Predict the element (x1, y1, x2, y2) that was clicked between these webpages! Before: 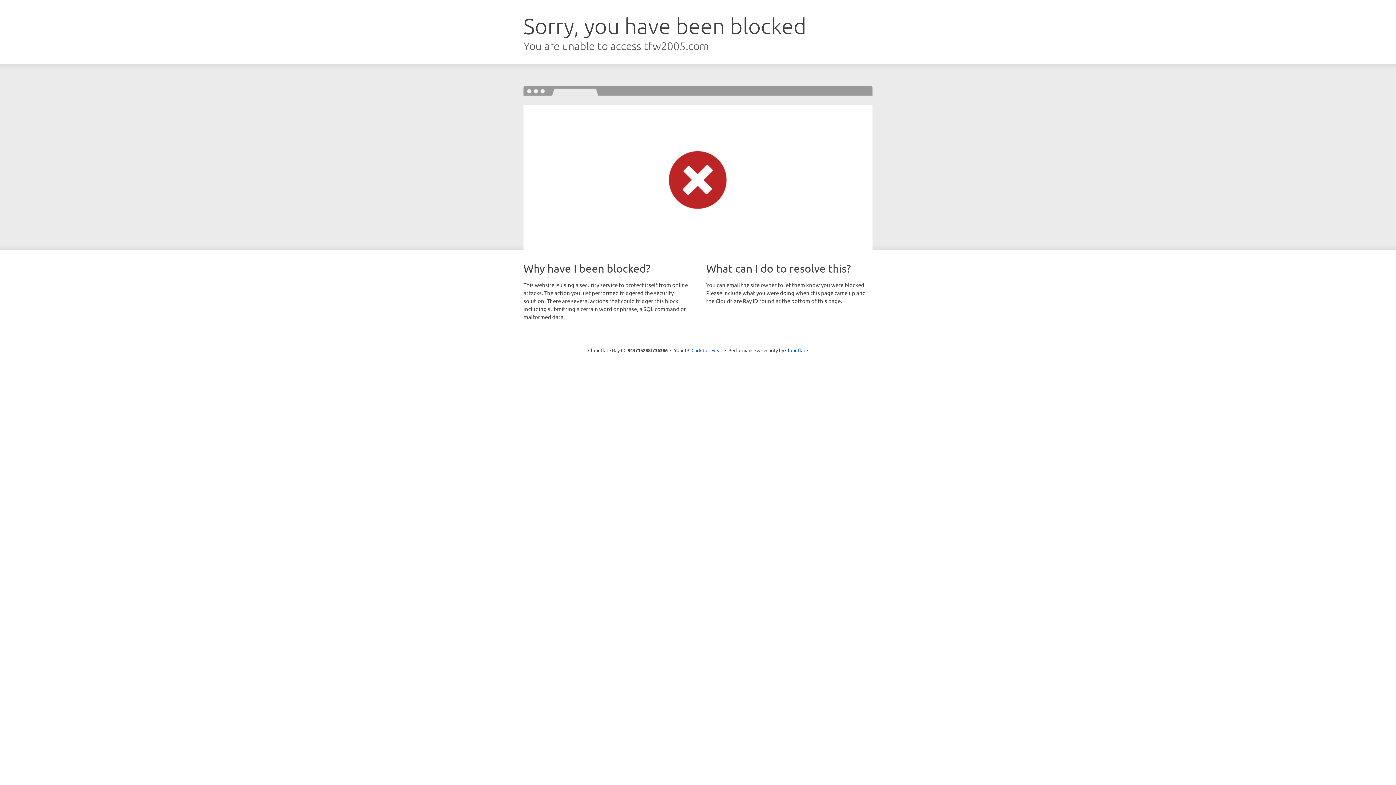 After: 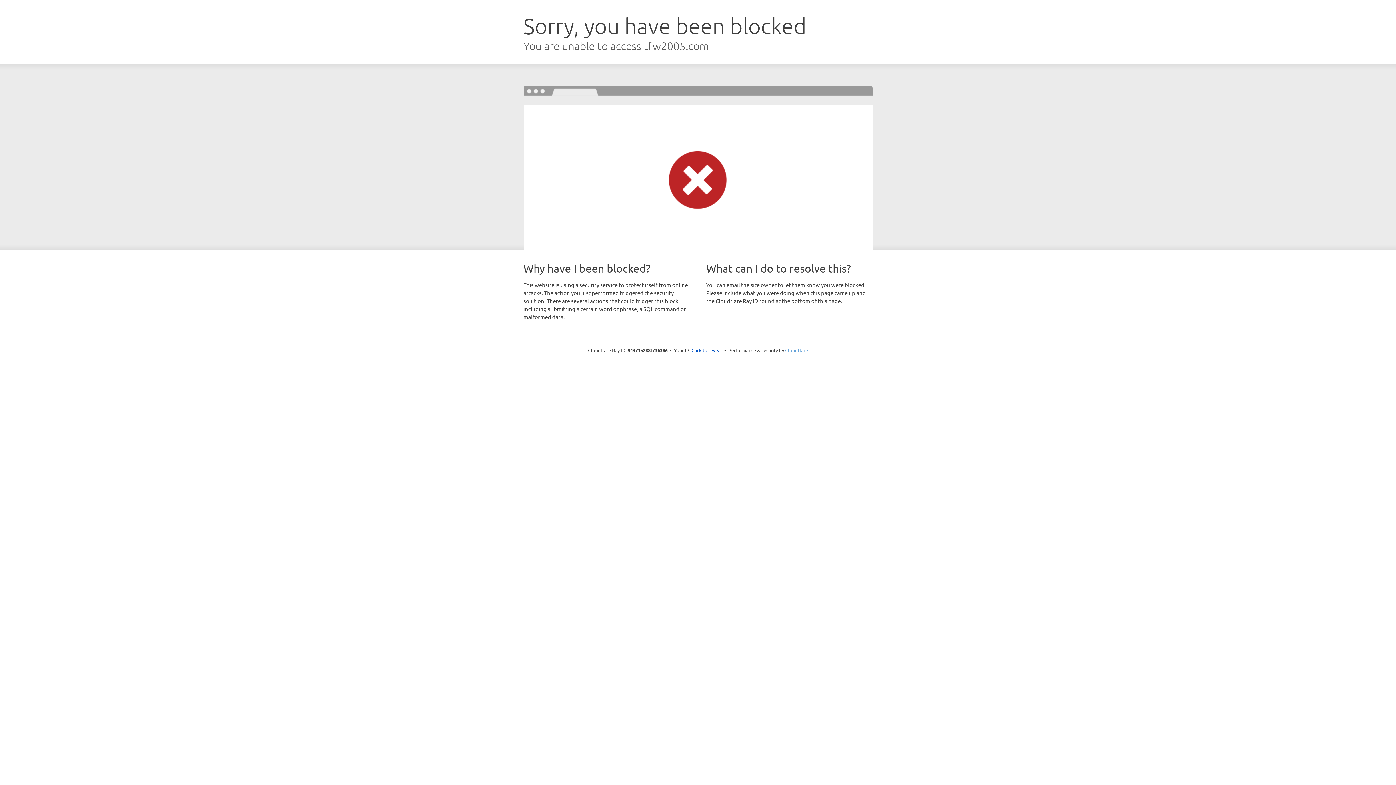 Action: label: Cloudflare bbox: (785, 347, 808, 353)